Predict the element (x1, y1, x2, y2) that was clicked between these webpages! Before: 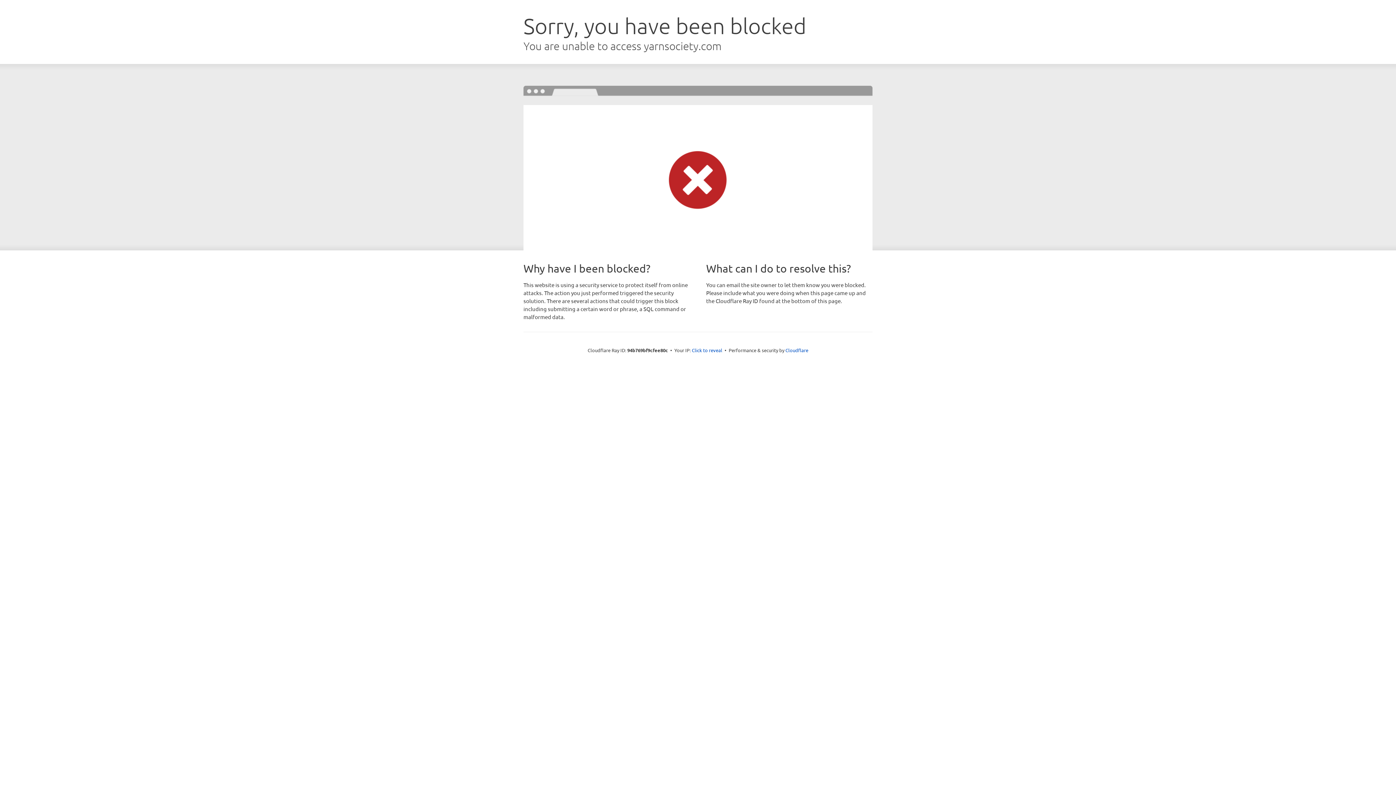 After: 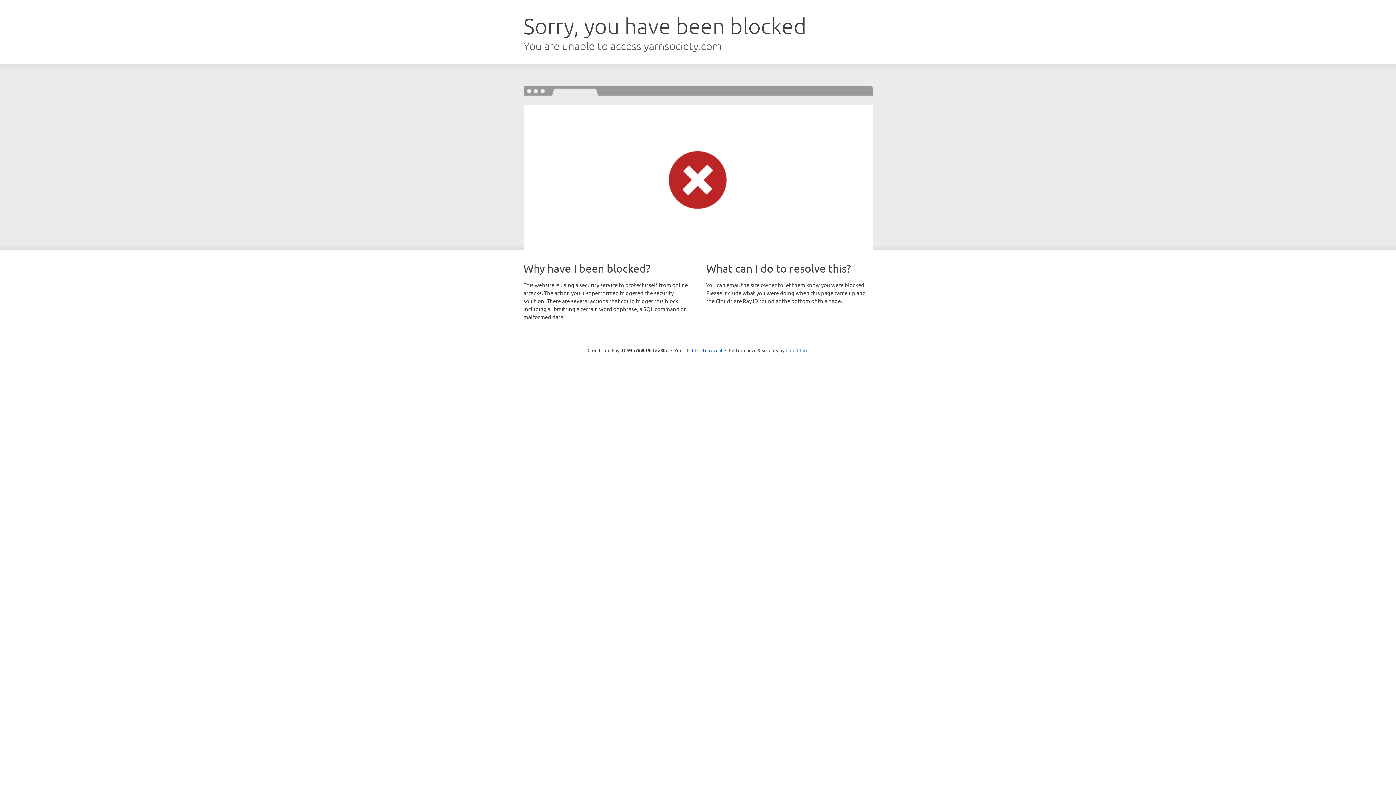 Action: label: Cloudflare bbox: (785, 347, 808, 353)